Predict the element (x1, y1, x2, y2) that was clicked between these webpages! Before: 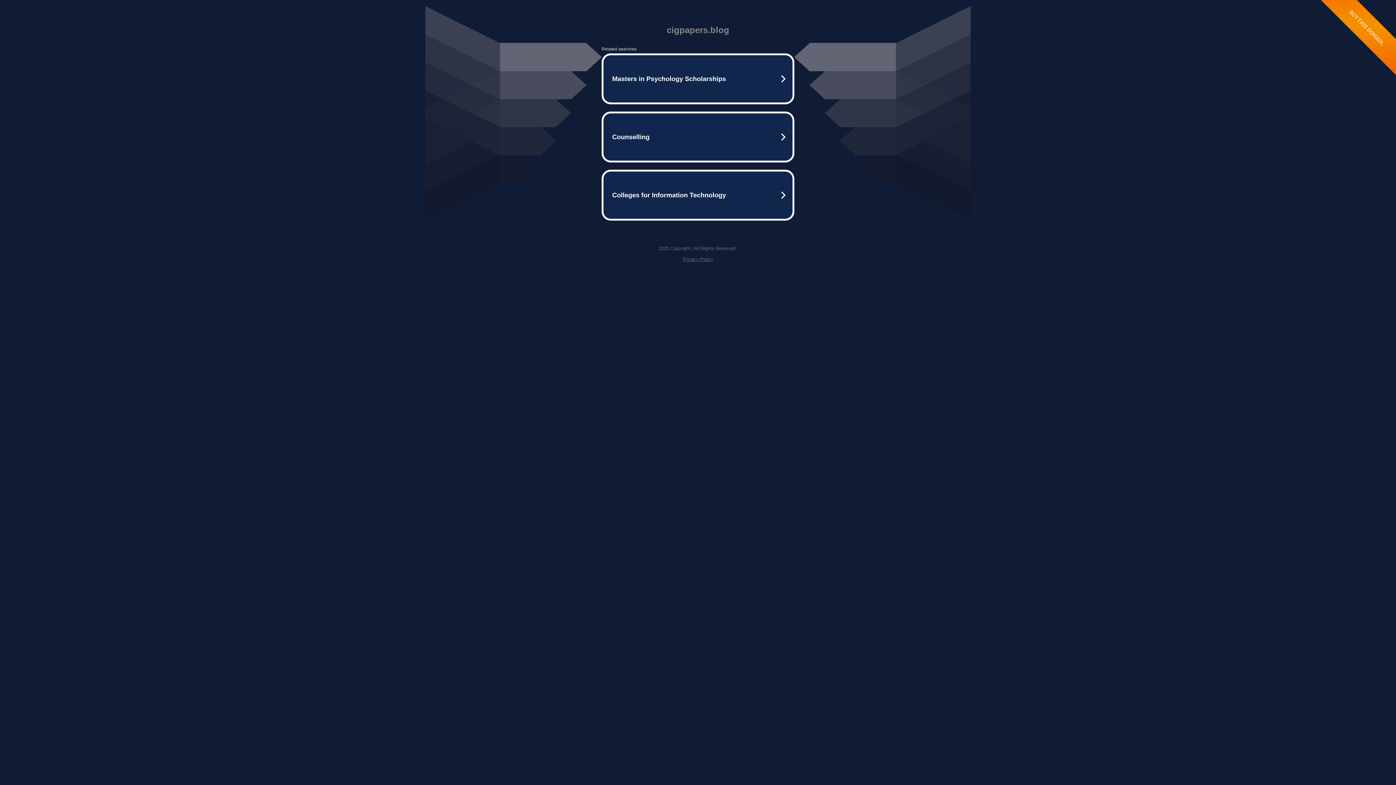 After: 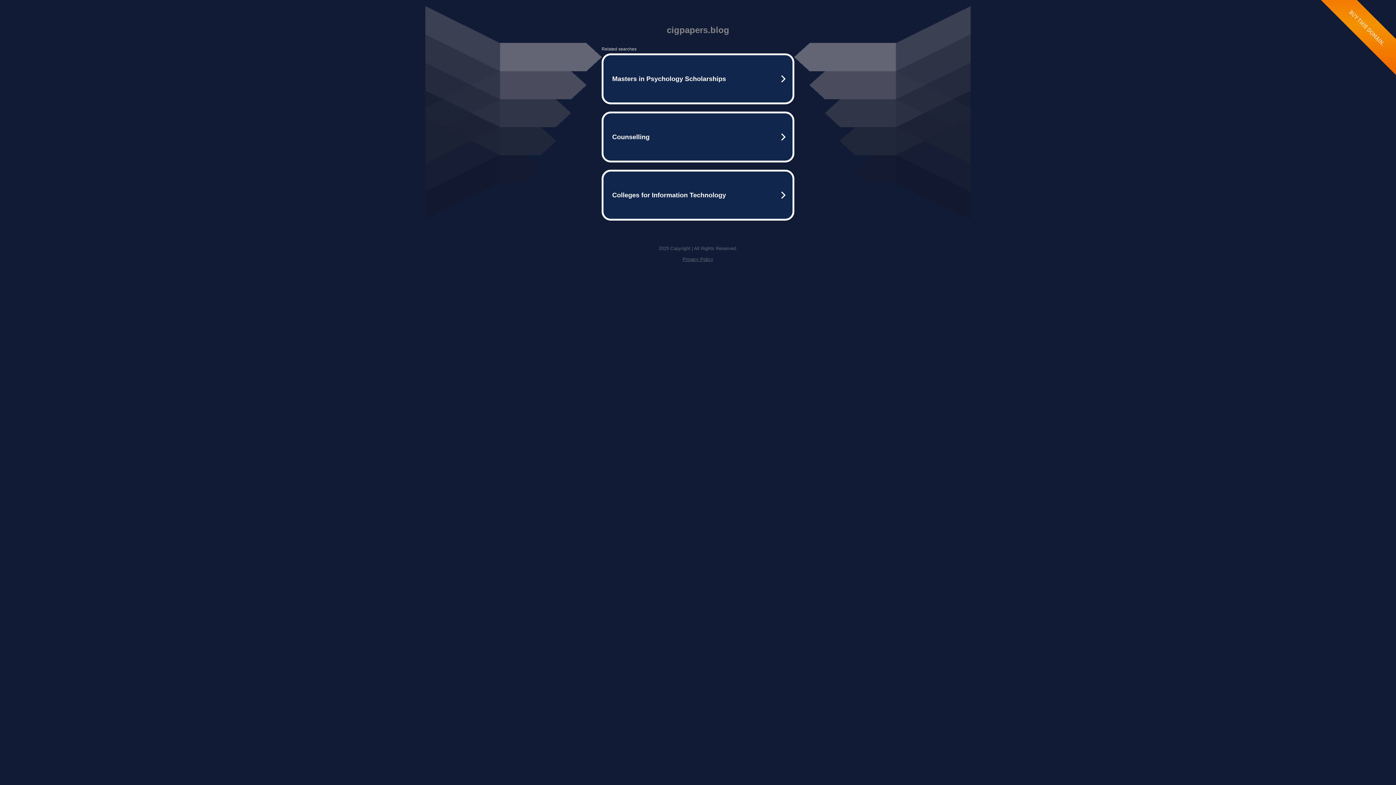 Action: label: Privacy Policy bbox: (682, 256, 713, 262)